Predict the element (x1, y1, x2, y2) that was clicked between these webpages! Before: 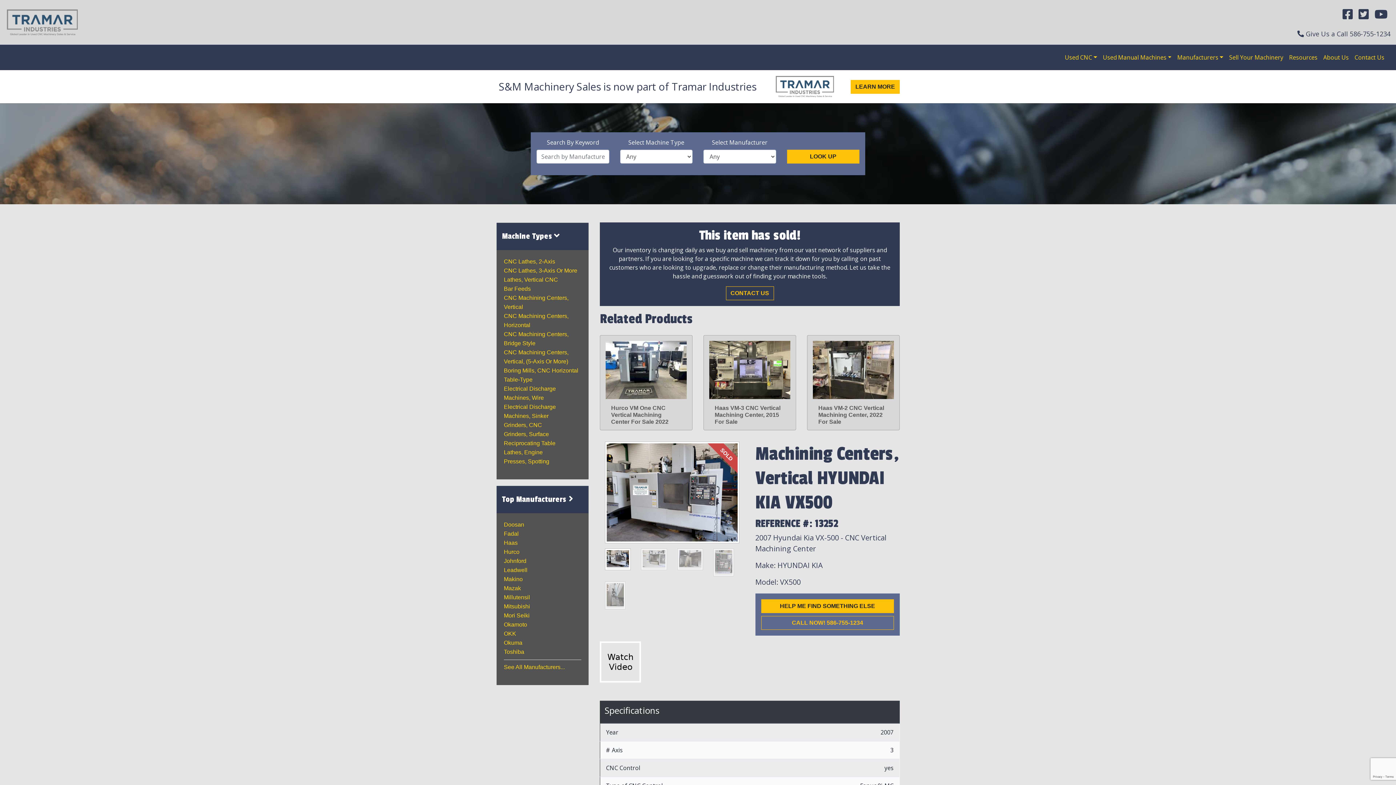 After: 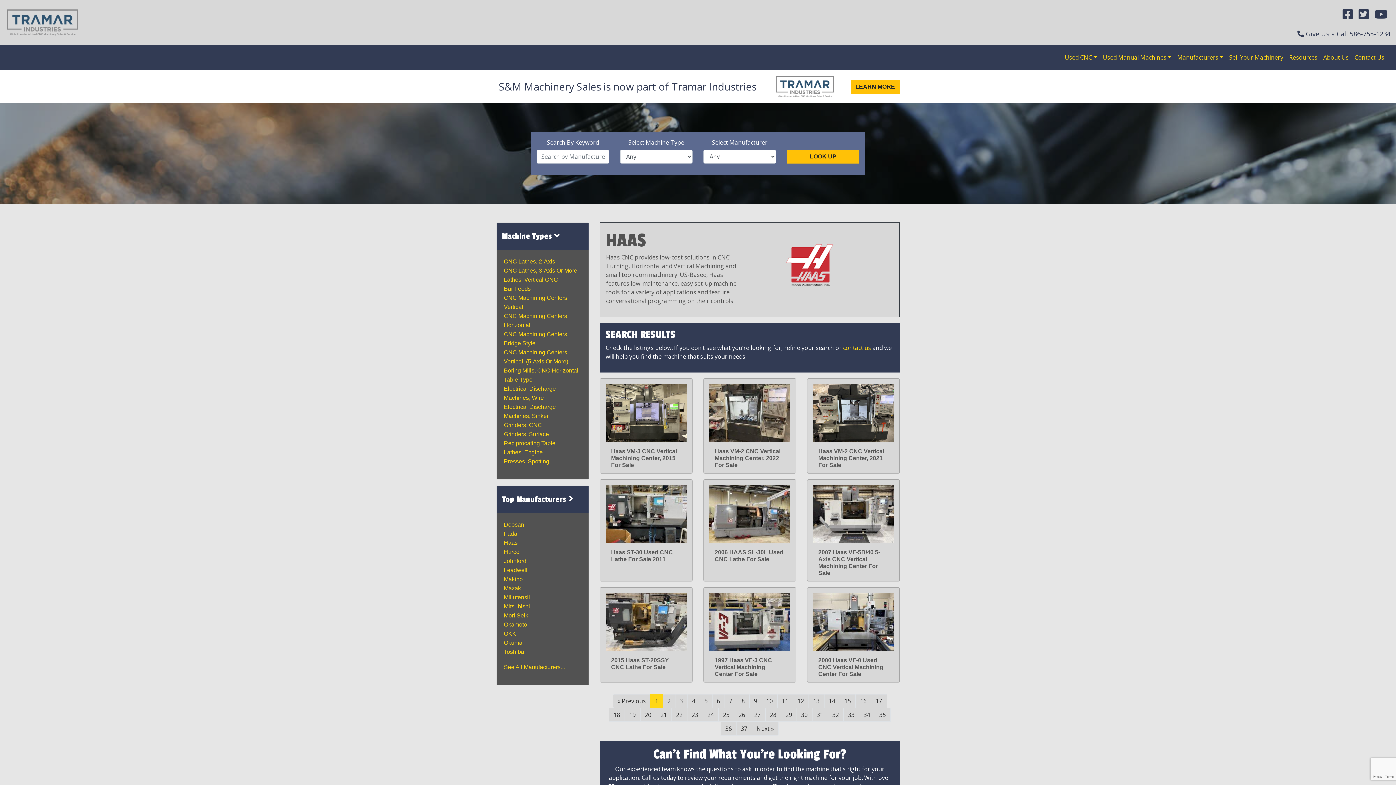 Action: label: Haas bbox: (504, 540, 517, 546)